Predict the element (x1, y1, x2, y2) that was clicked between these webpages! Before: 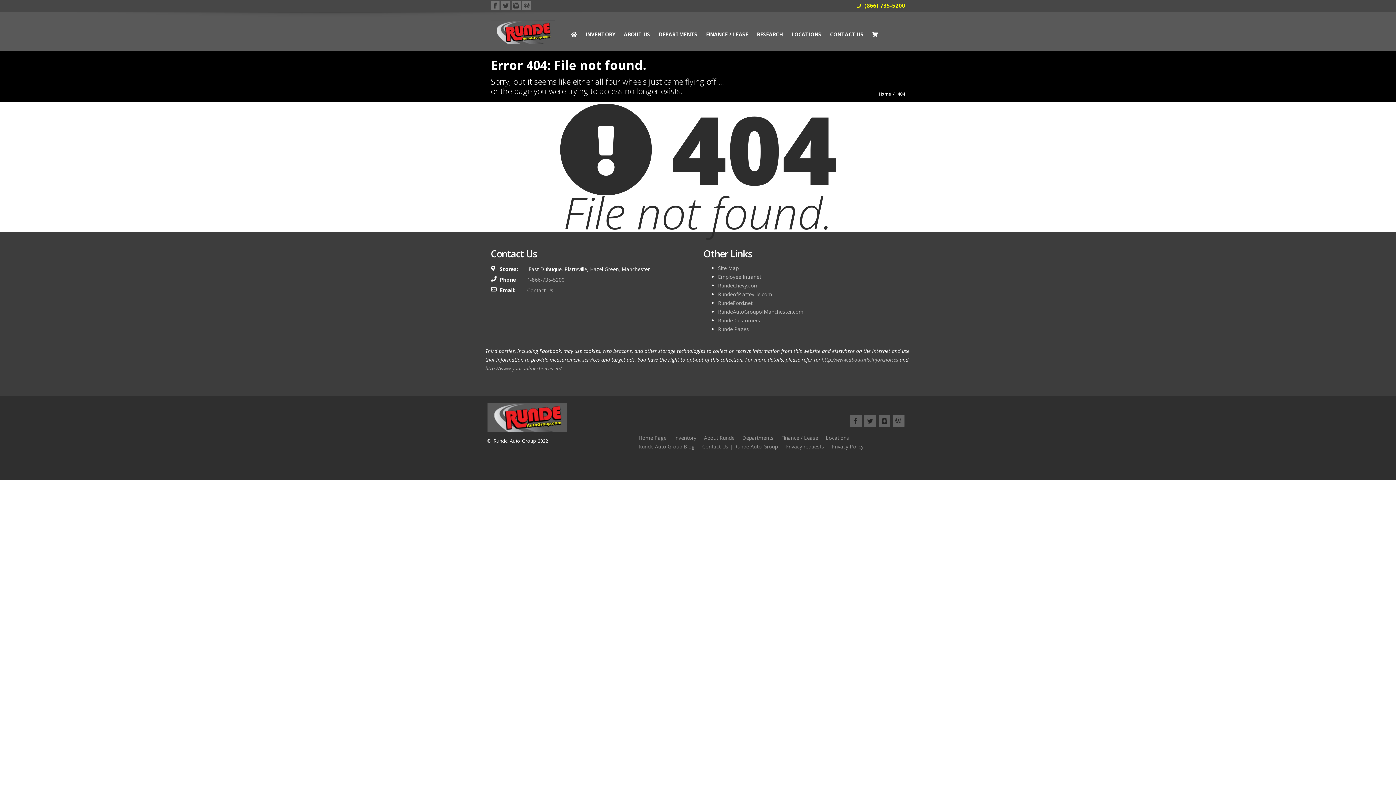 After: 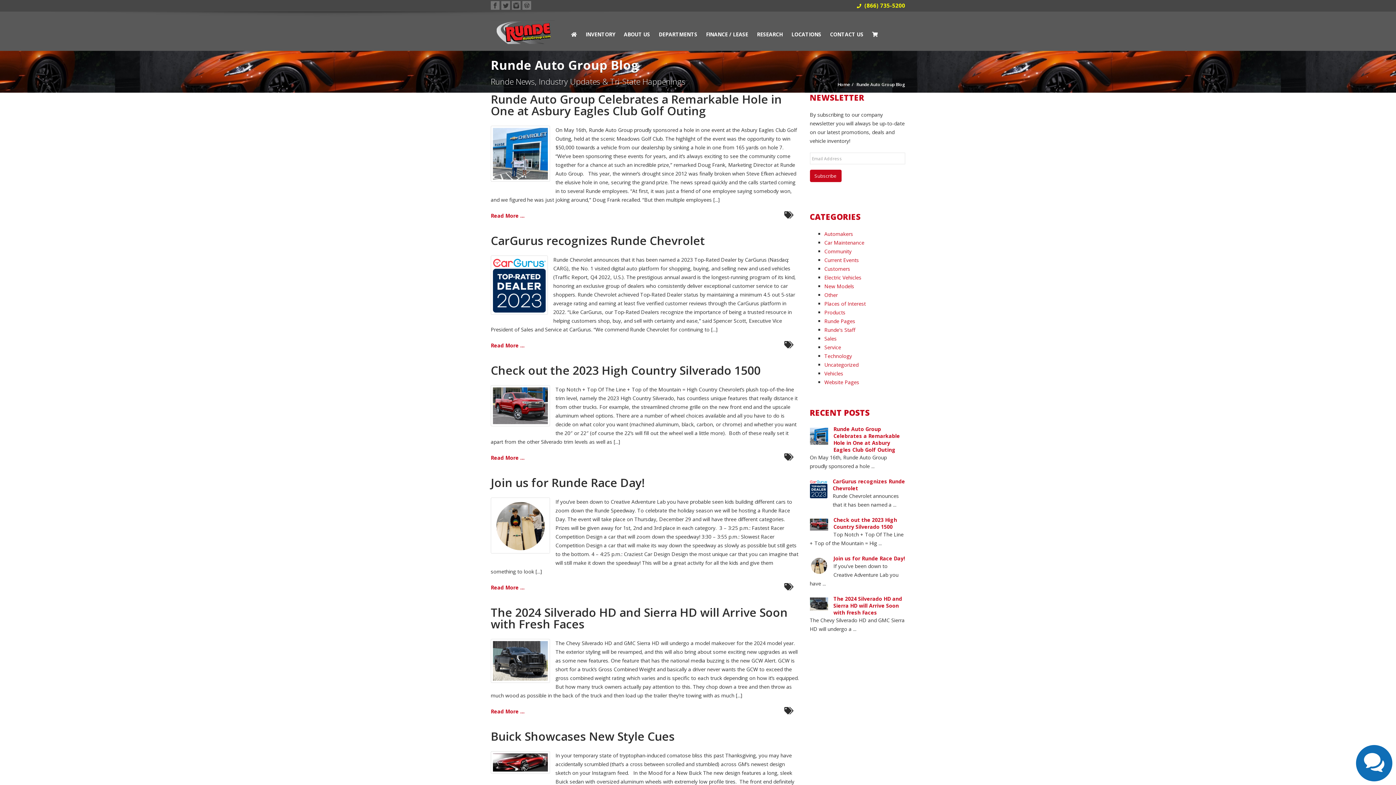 Action: label: Runde Auto Group Blog bbox: (638, 443, 694, 450)